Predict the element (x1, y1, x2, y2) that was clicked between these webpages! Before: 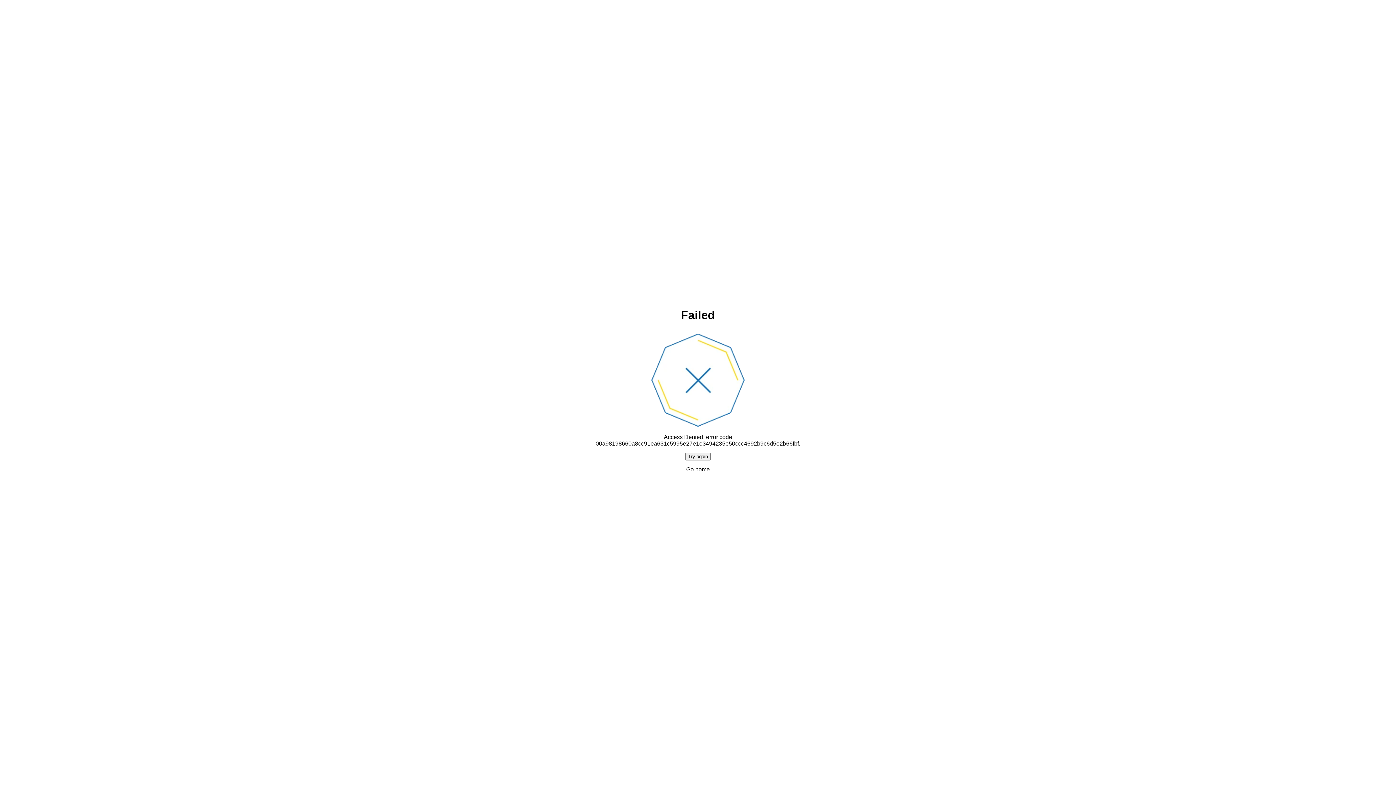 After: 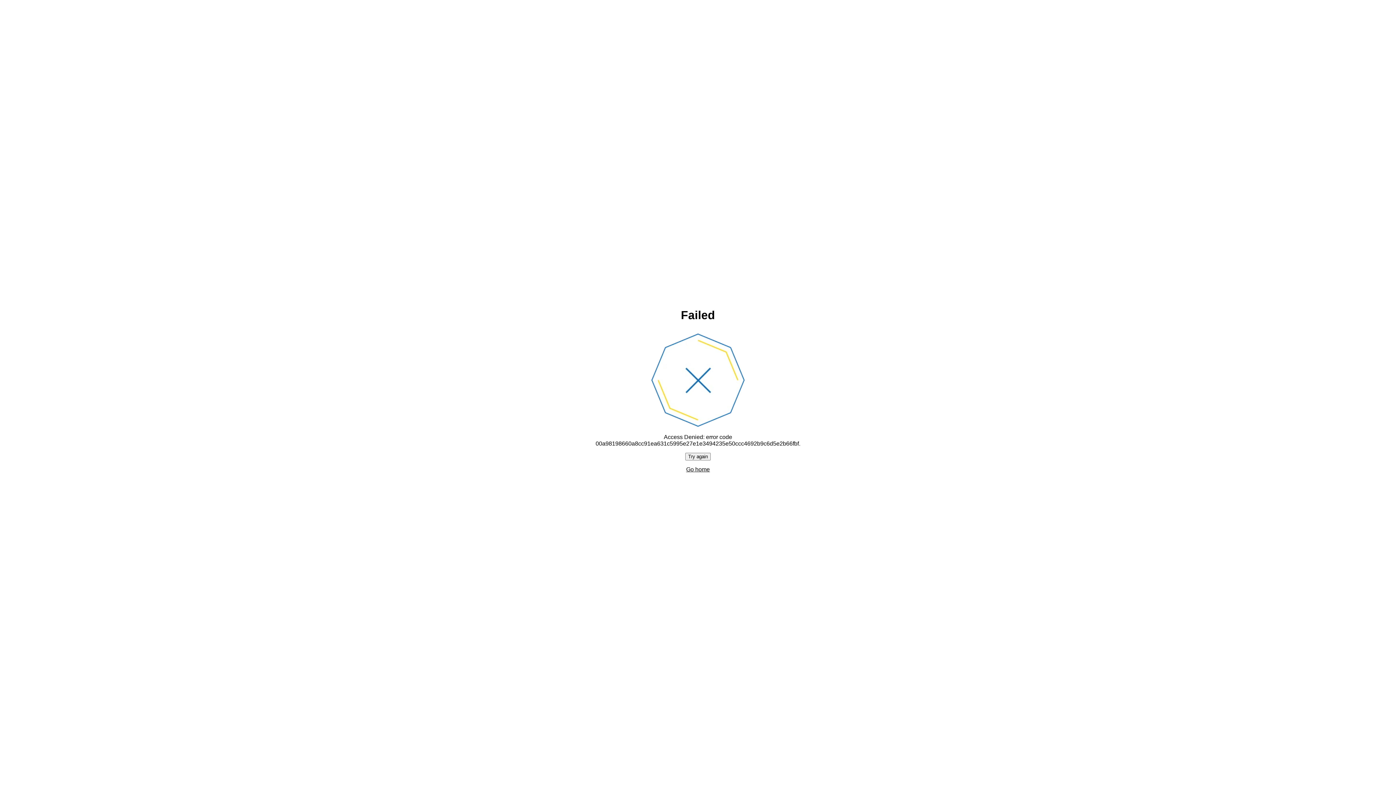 Action: label: Go home bbox: (686, 466, 710, 472)